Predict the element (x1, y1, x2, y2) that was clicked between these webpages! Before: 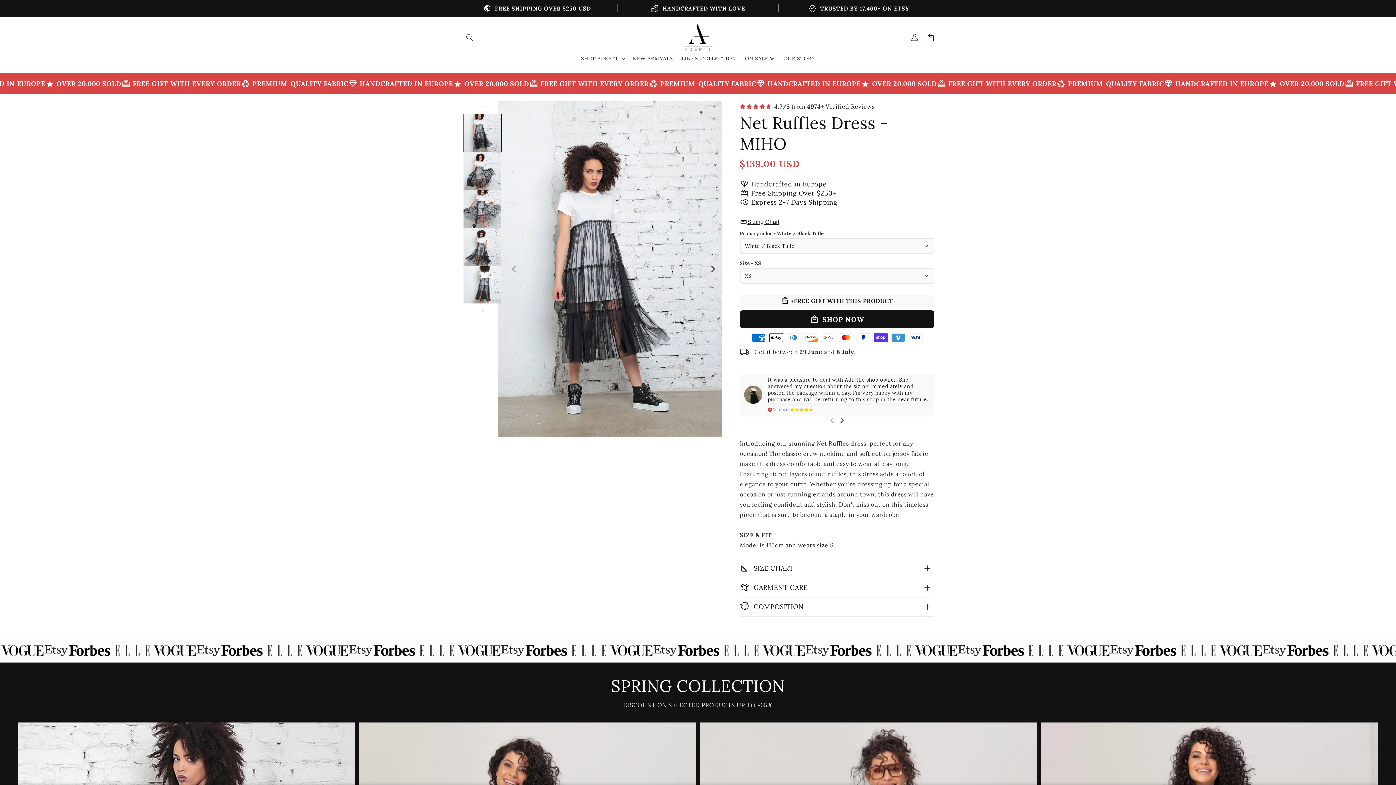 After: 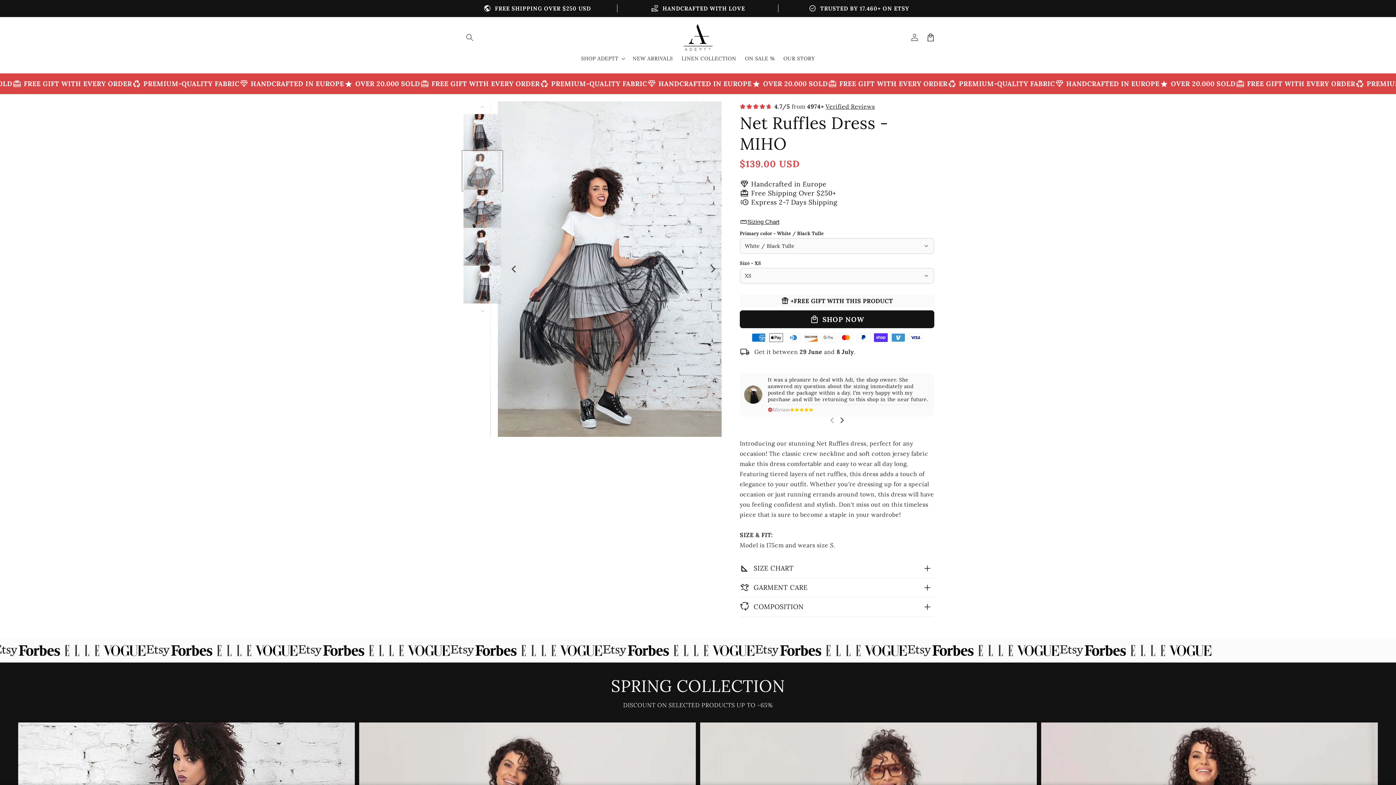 Action: label: Load image 2 in gallery view bbox: (463, 151, 501, 189)